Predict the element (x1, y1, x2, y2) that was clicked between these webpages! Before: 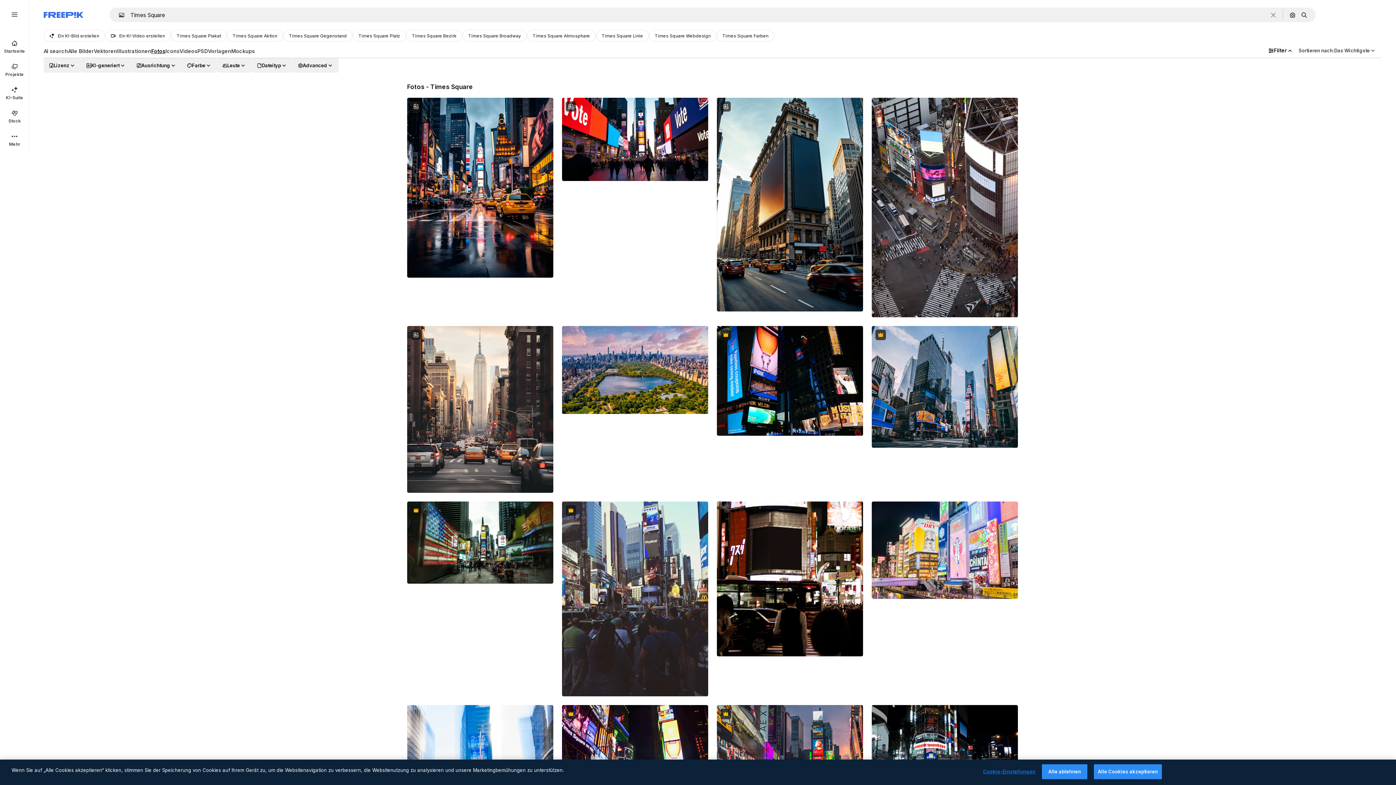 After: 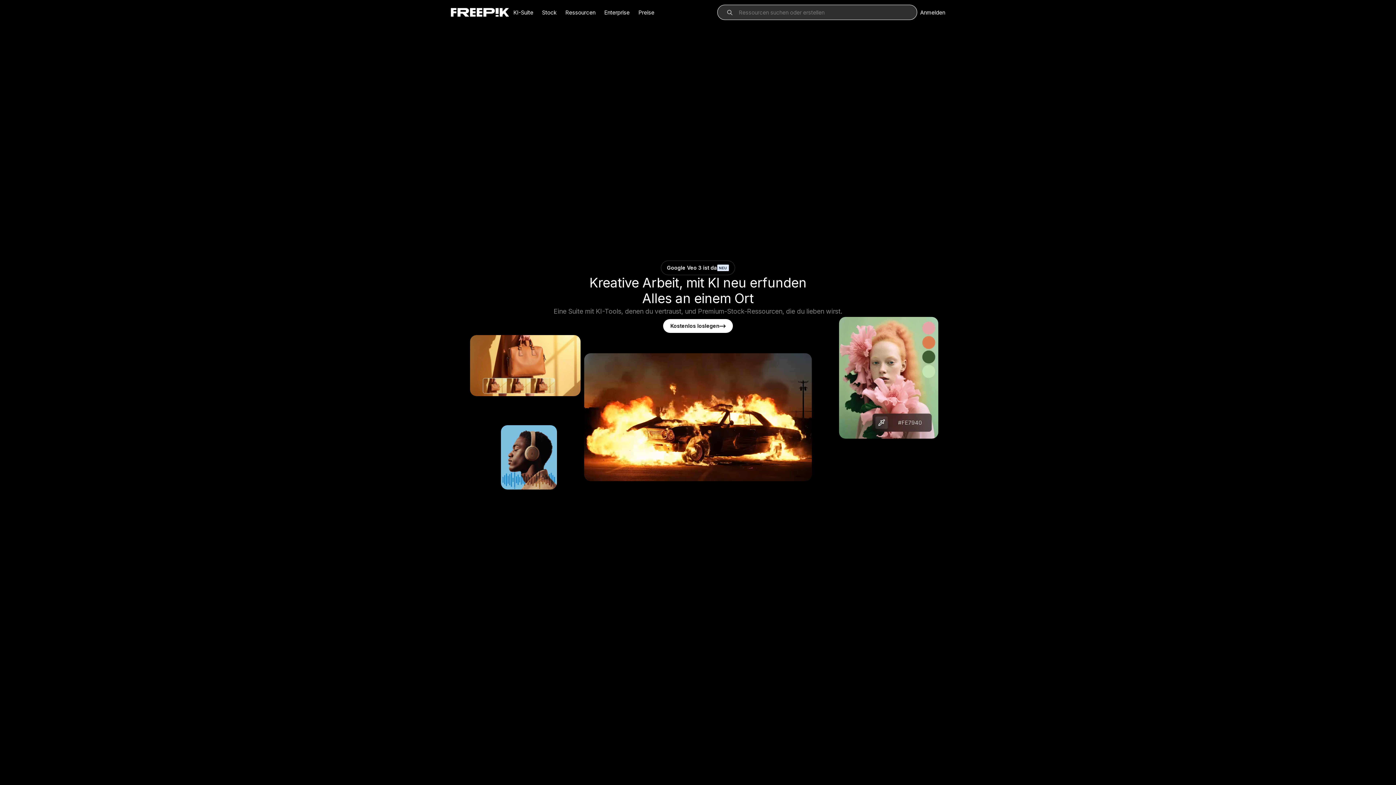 Action: label: Startseite bbox: (0, 34, 29, 58)